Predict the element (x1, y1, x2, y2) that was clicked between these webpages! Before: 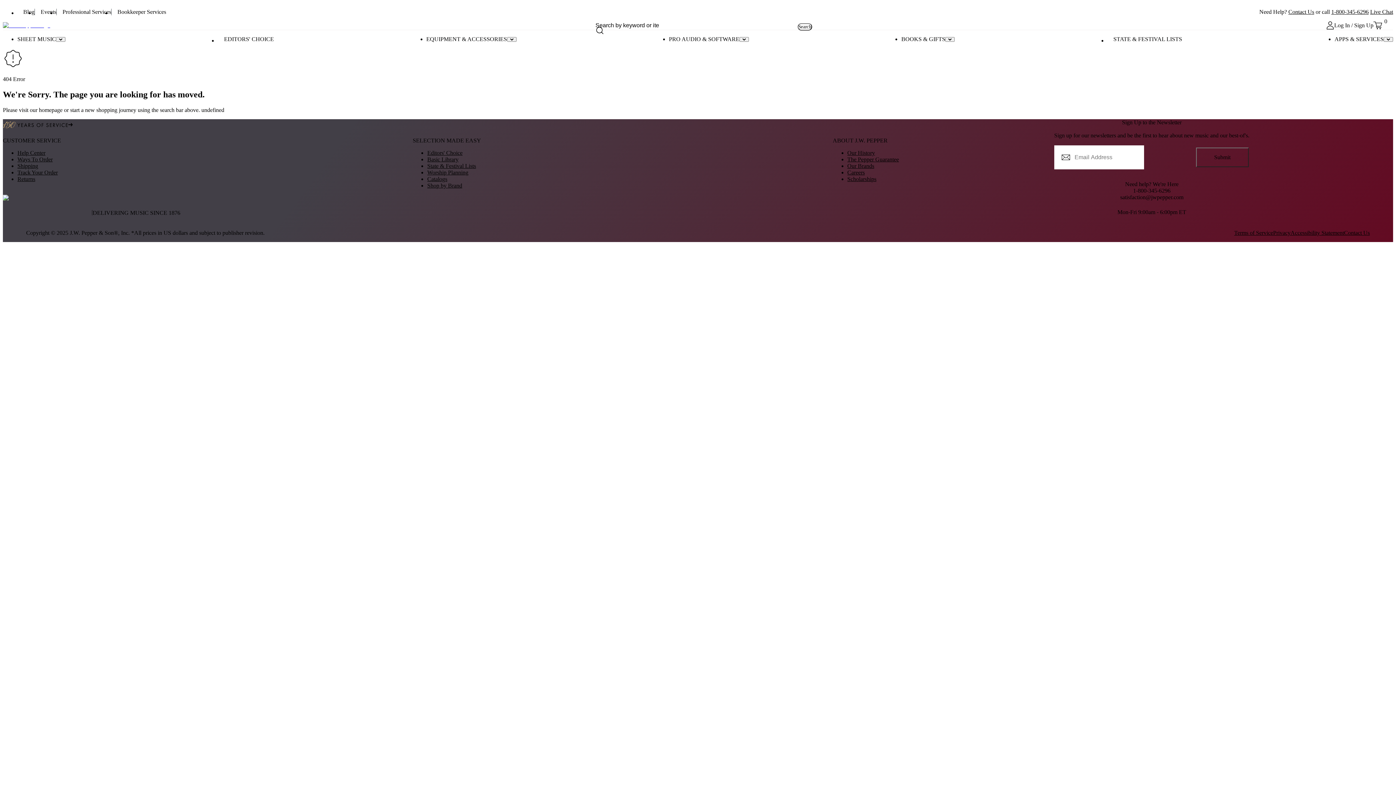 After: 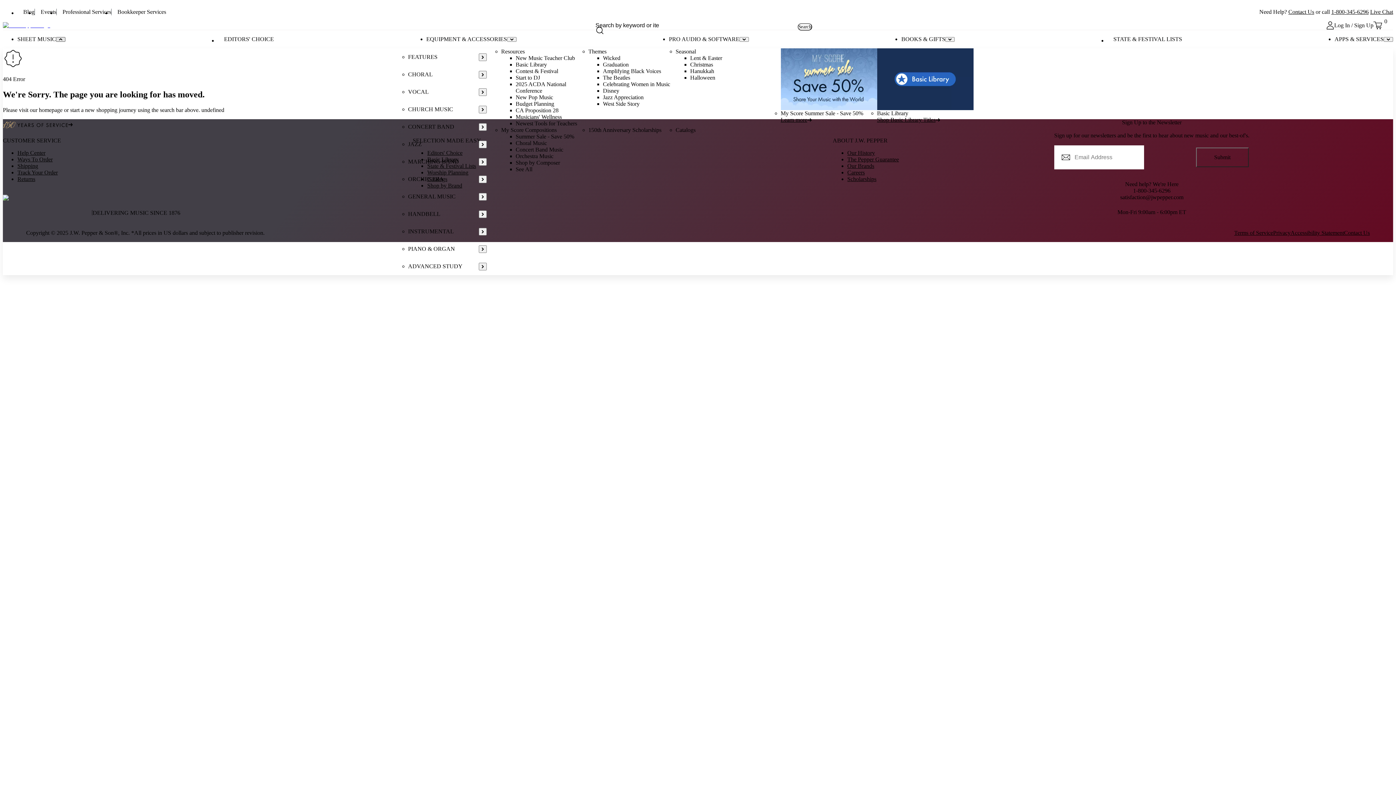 Action: label: Open menu for Sheet Music bbox: (56, 36, 65, 41)